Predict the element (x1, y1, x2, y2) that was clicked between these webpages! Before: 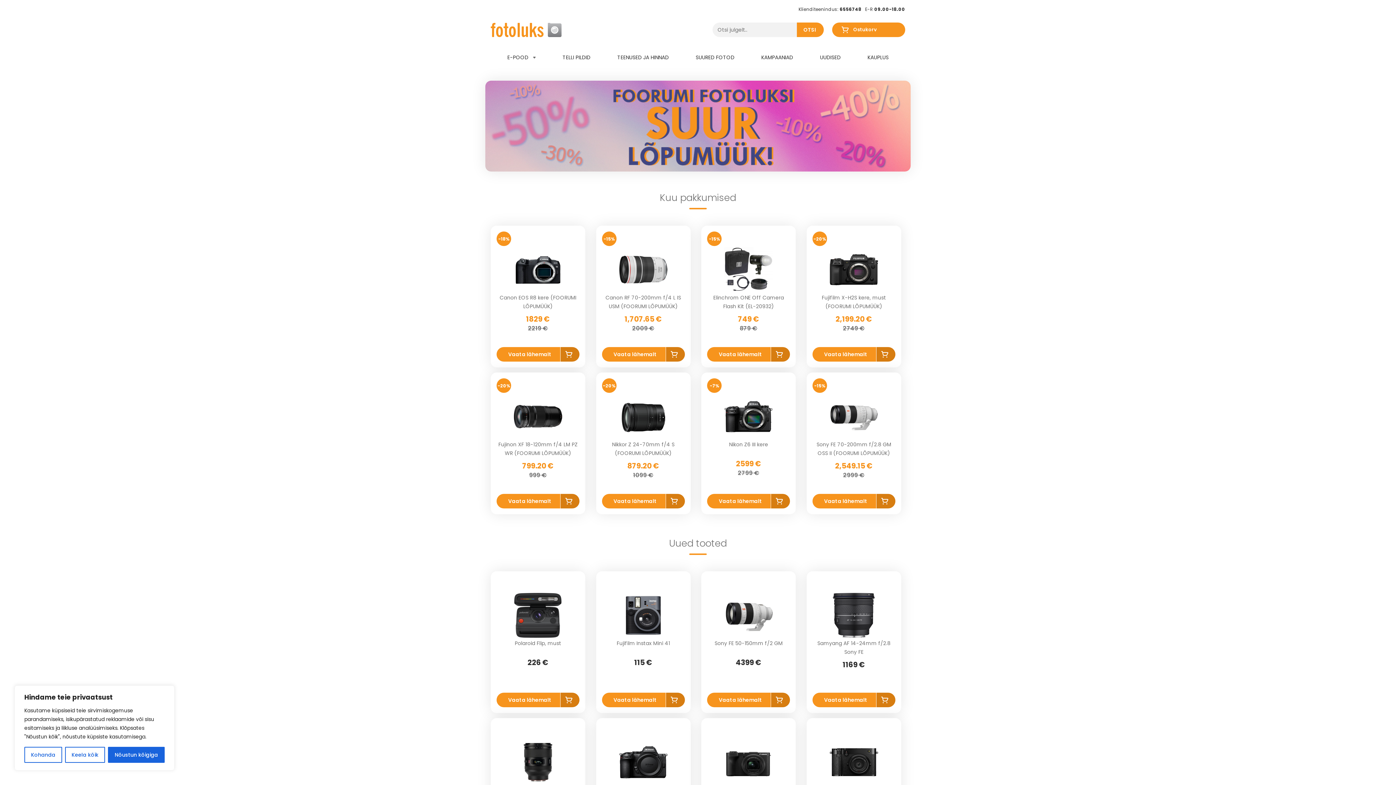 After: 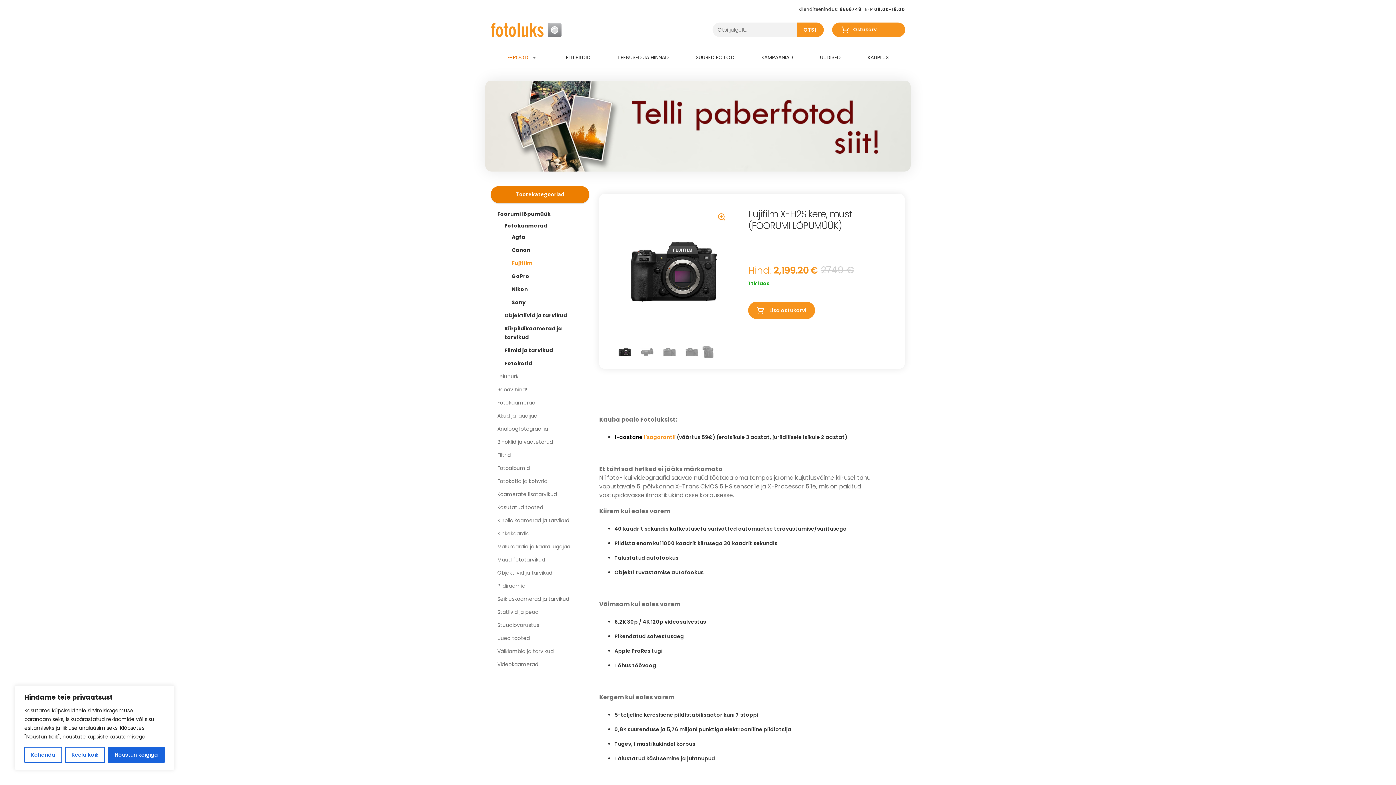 Action: label: Vaata lähemalt bbox: (812, 347, 876, 361)